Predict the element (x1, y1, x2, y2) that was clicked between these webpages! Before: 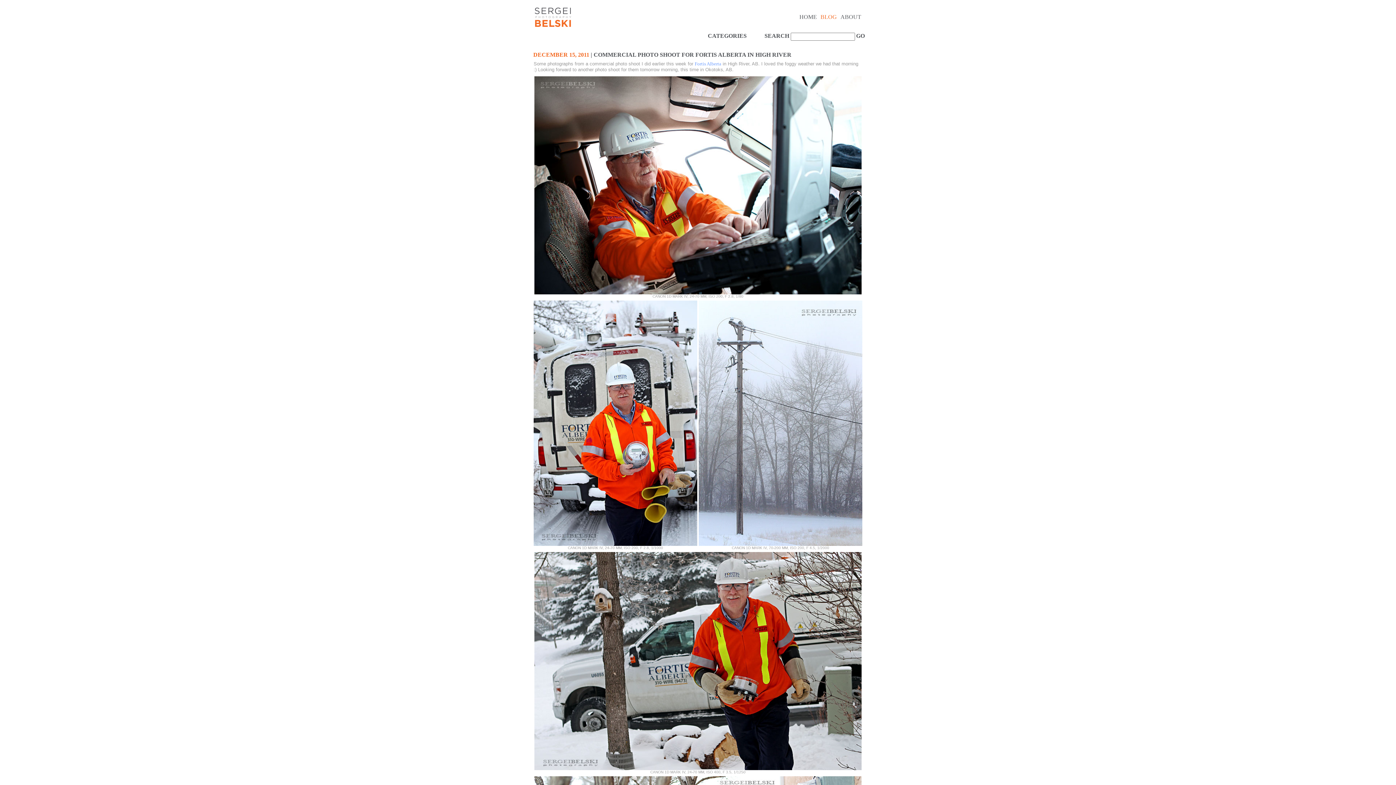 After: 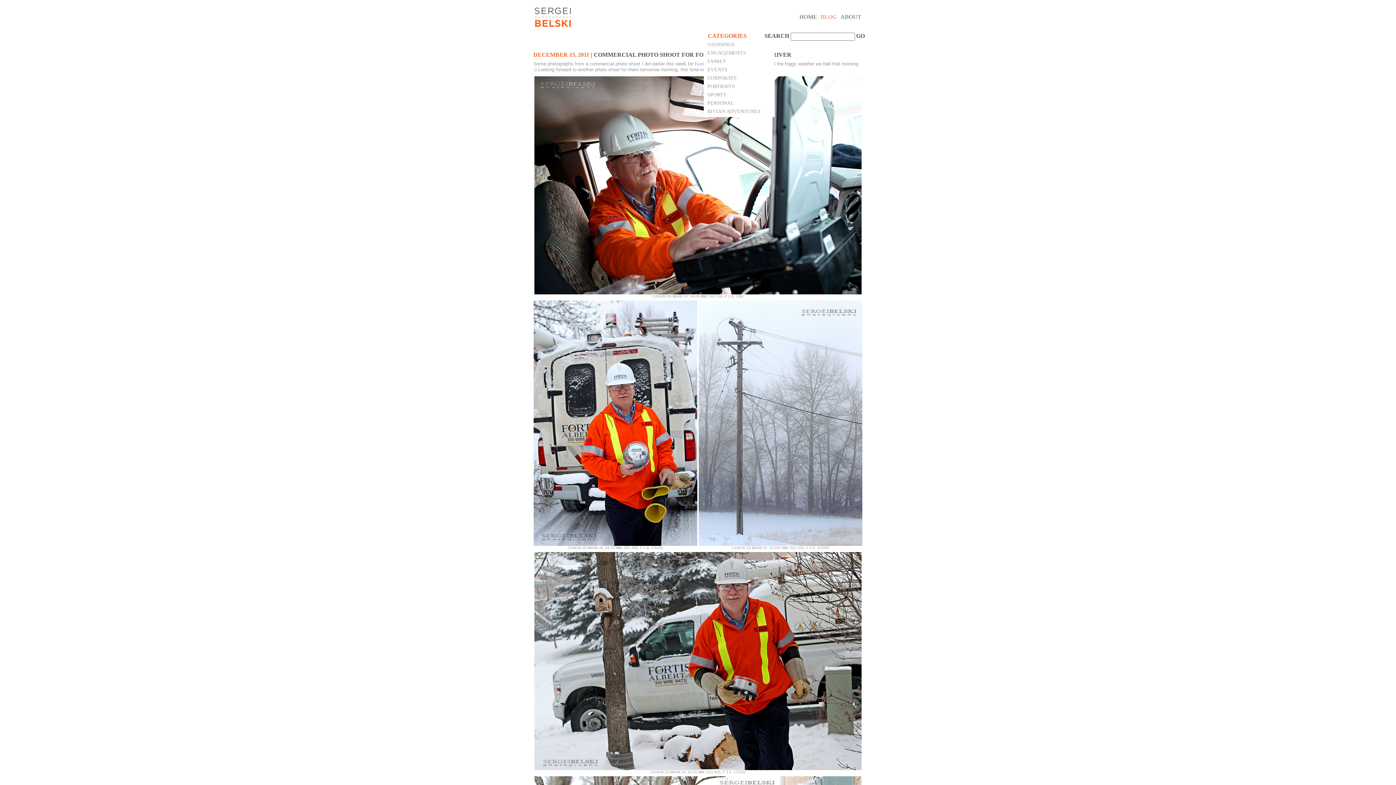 Action: bbox: (704, 32, 775, 41) label: CATEGORIES